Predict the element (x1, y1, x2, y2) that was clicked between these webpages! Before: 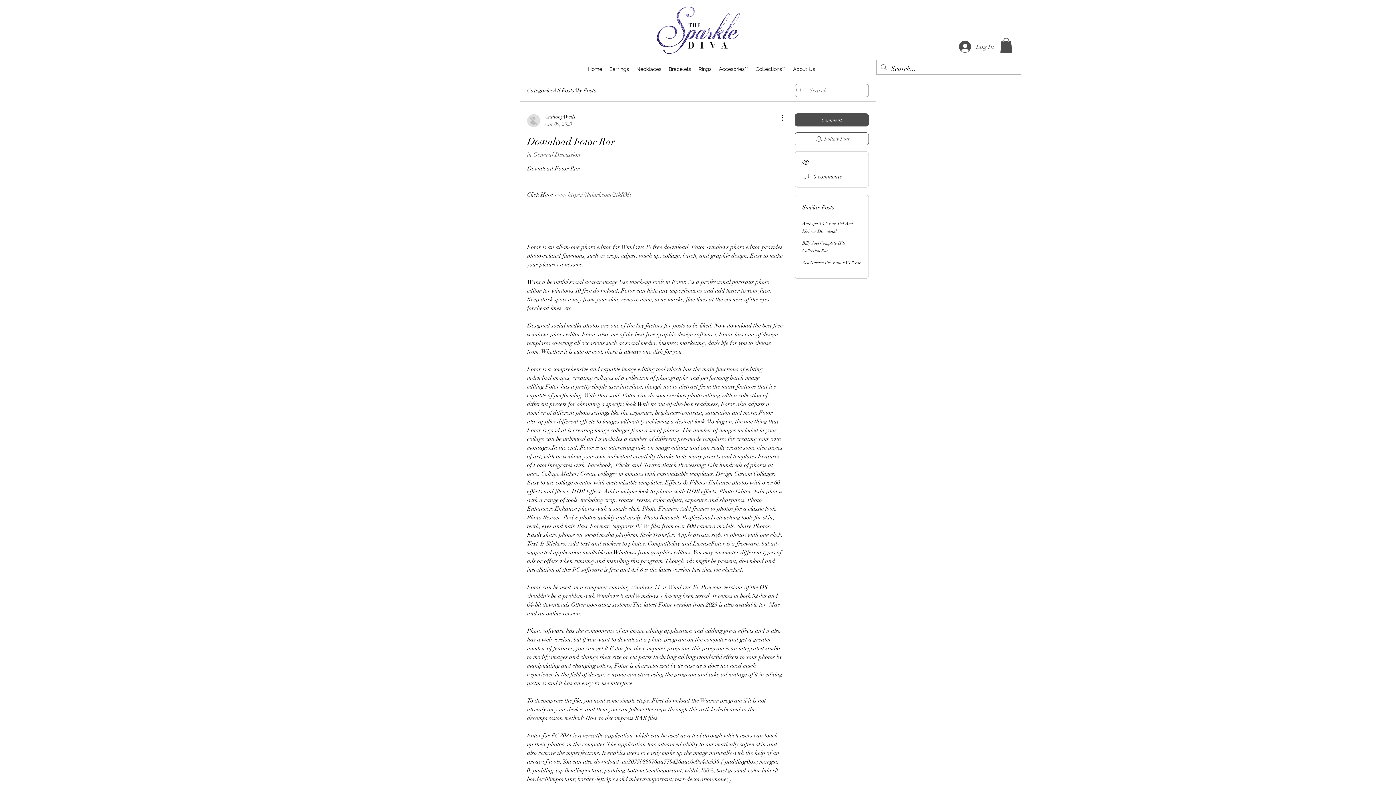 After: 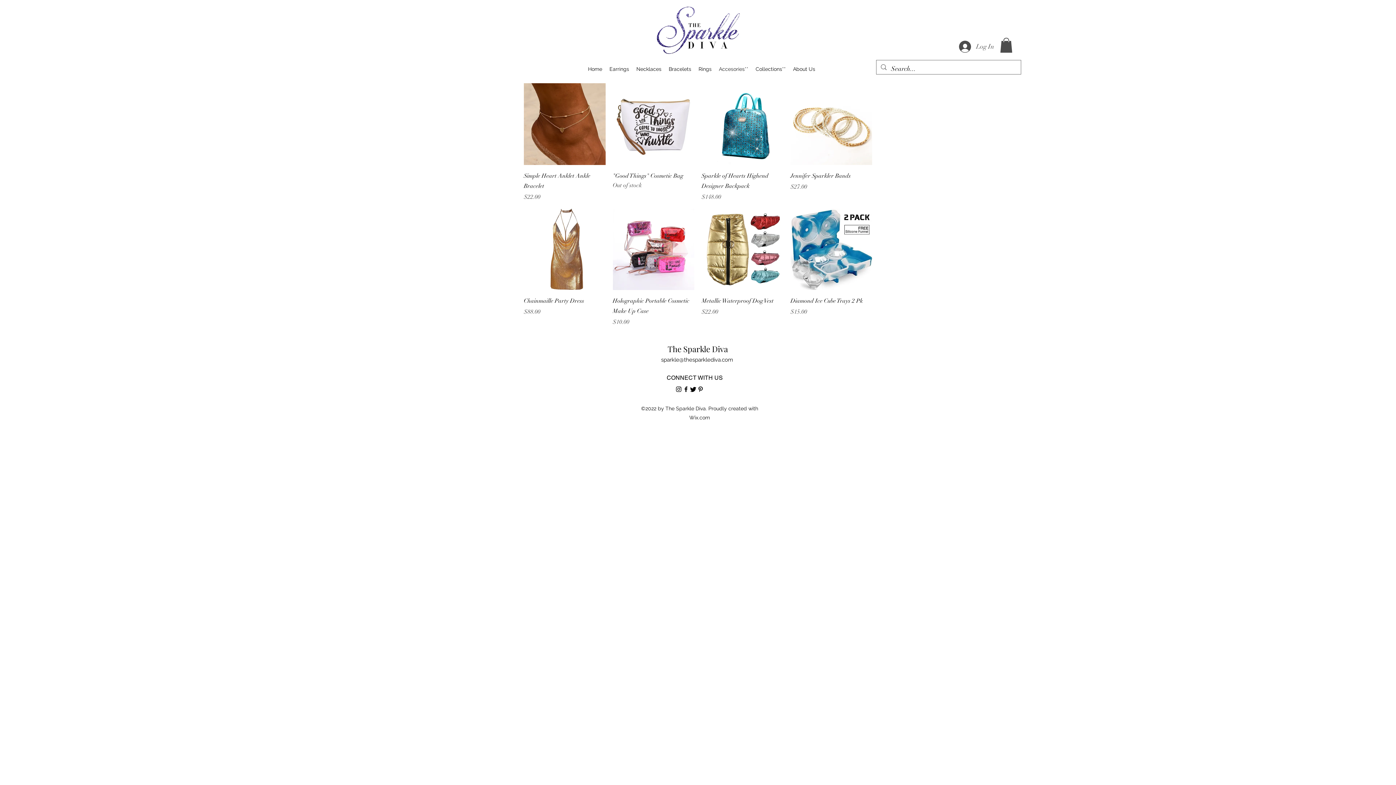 Action: label: Accesories** bbox: (715, 63, 752, 74)